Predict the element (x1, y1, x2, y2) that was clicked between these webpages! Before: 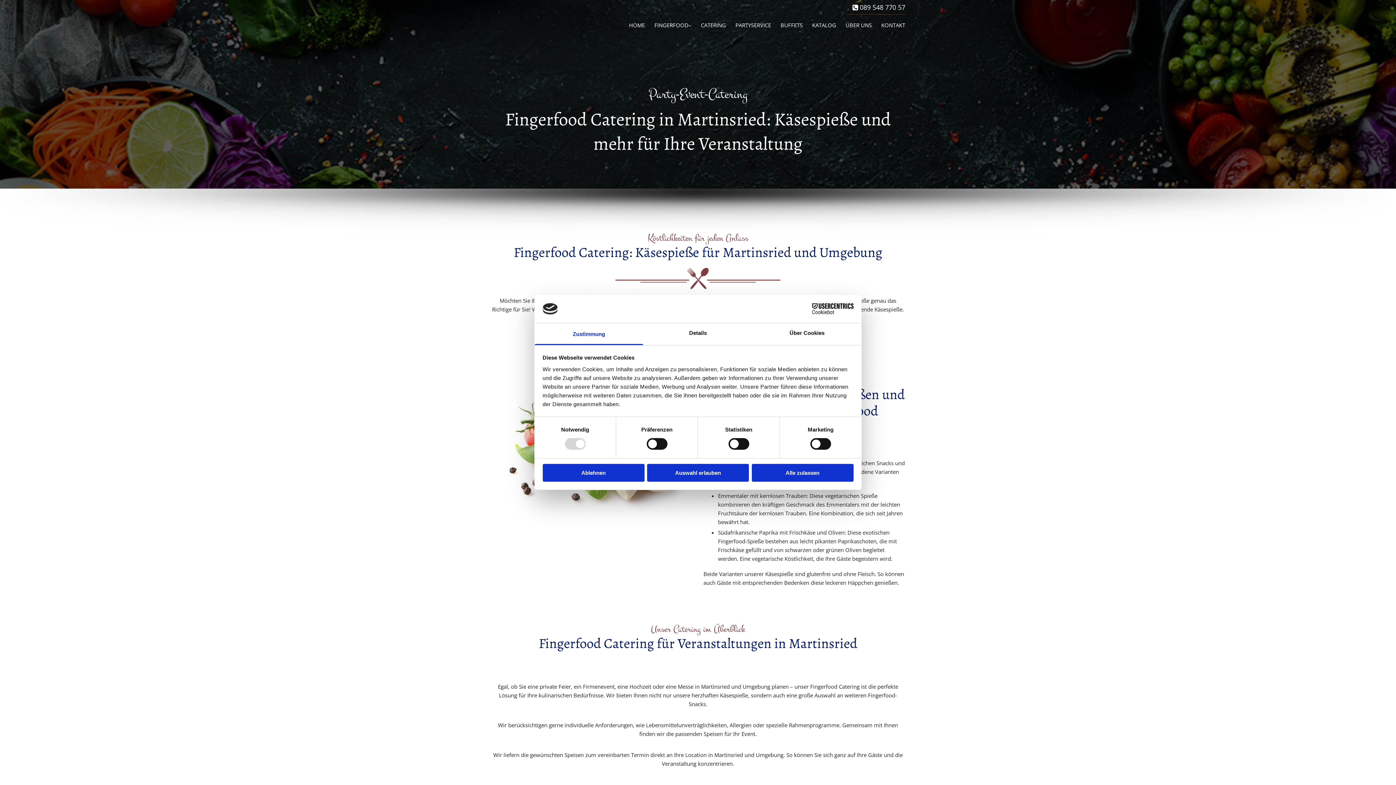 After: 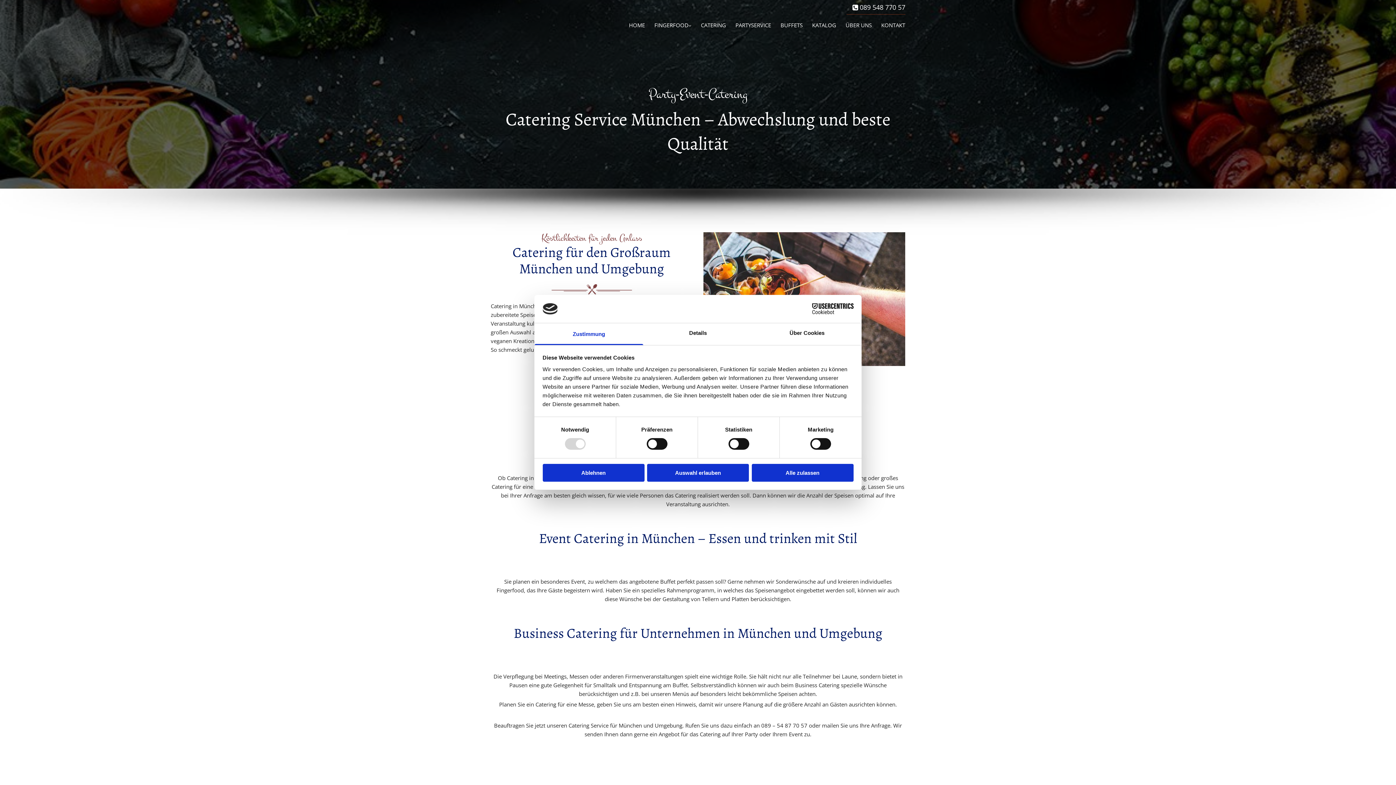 Action: label: CATERING bbox: (691, 17, 726, 32)